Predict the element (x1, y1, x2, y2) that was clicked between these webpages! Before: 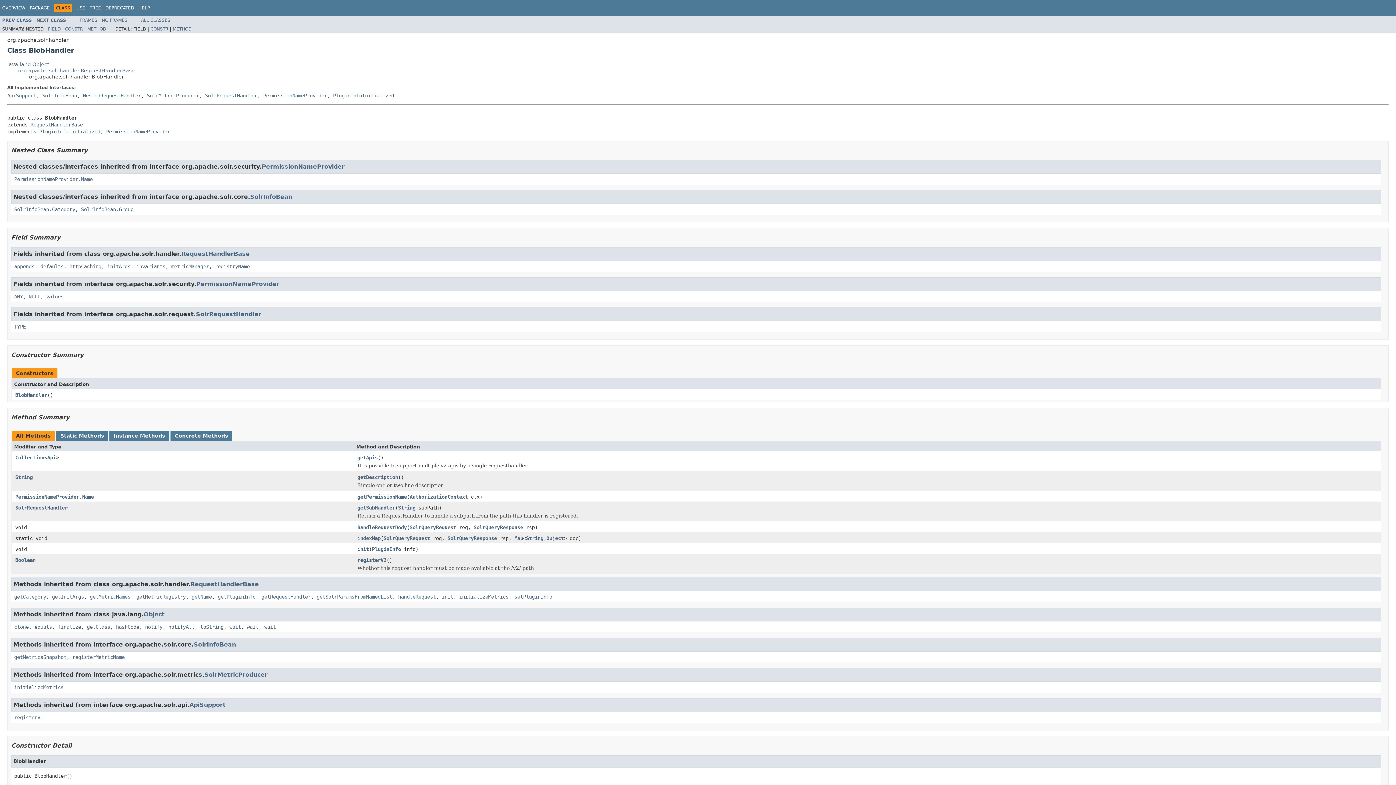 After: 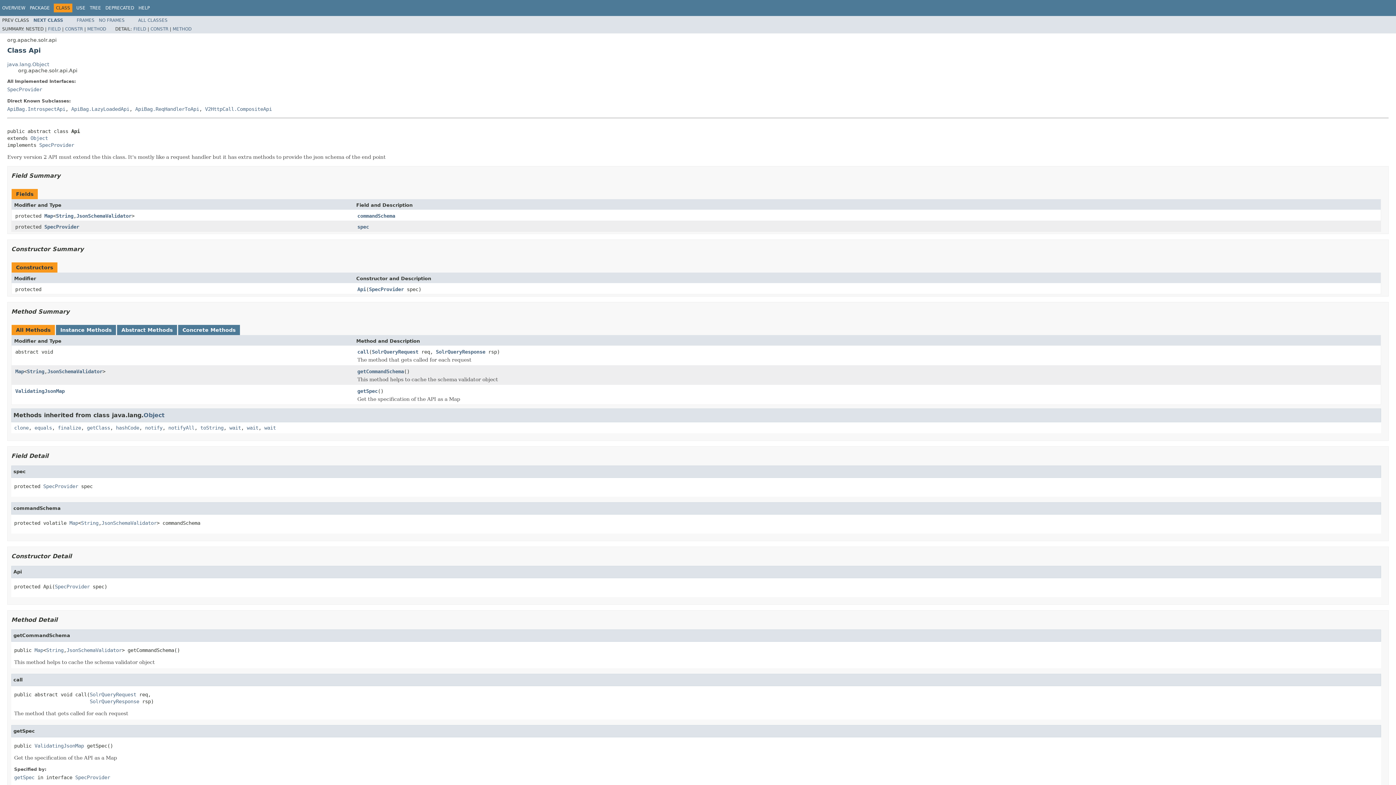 Action: bbox: (47, 454, 56, 460) label: Api